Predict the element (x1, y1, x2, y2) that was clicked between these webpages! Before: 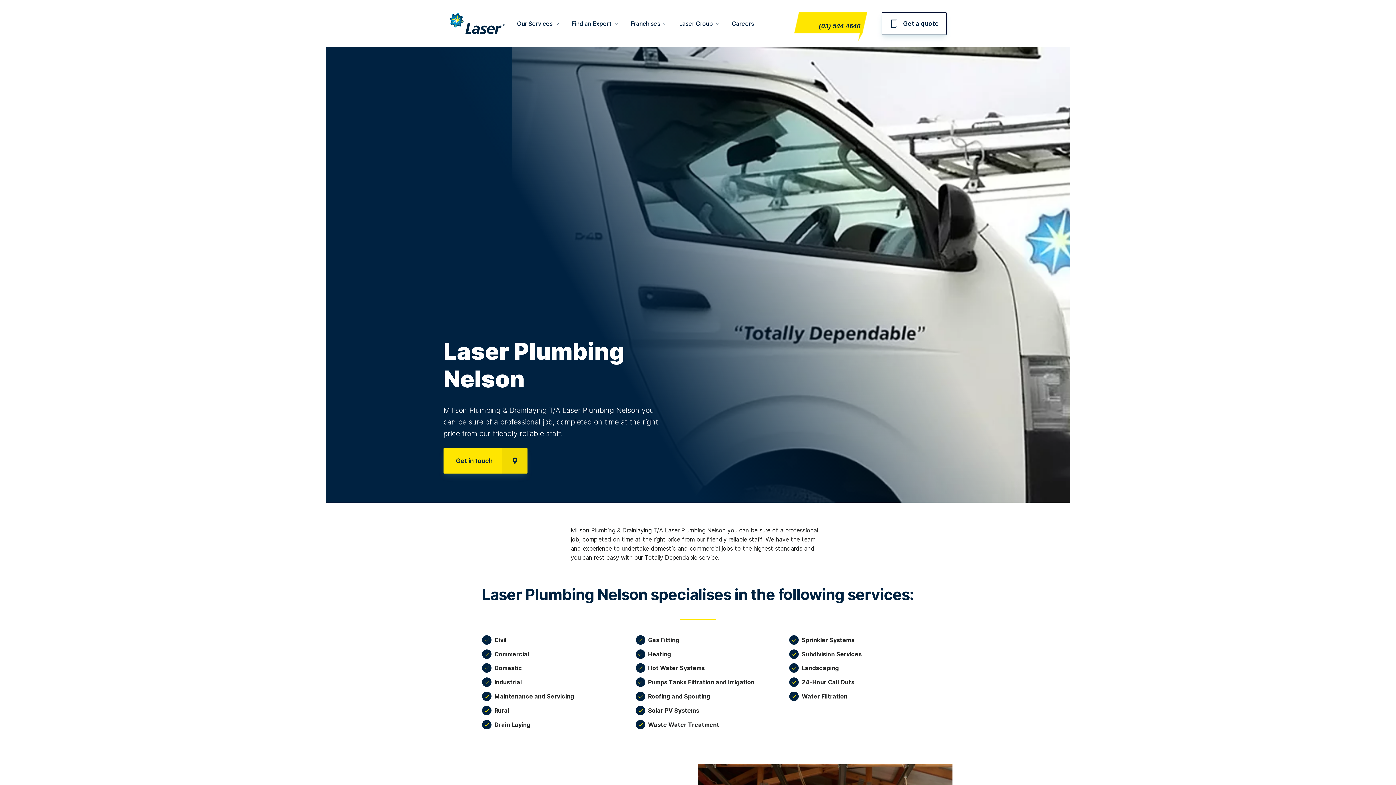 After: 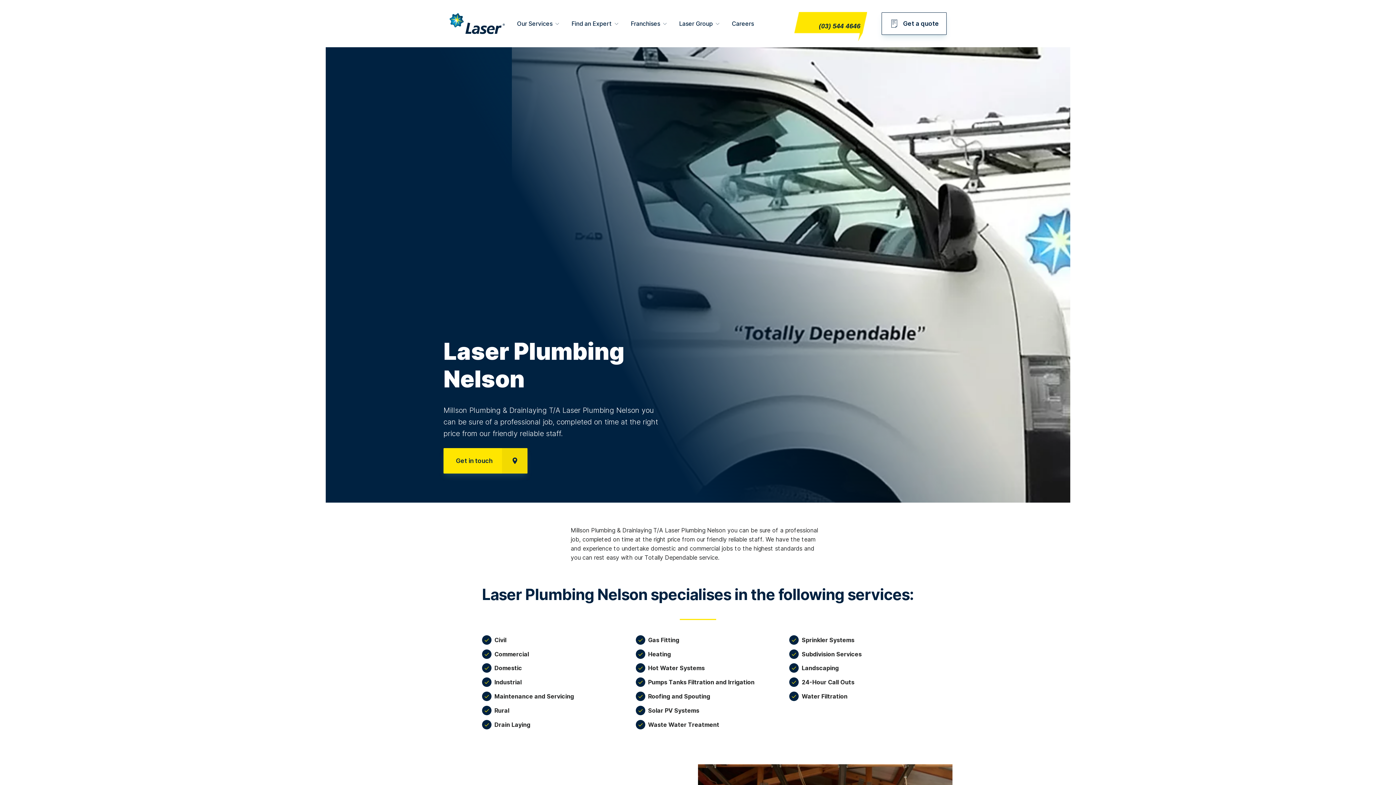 Action: bbox: (794, 11, 867, 40) label: (03) 544 4646